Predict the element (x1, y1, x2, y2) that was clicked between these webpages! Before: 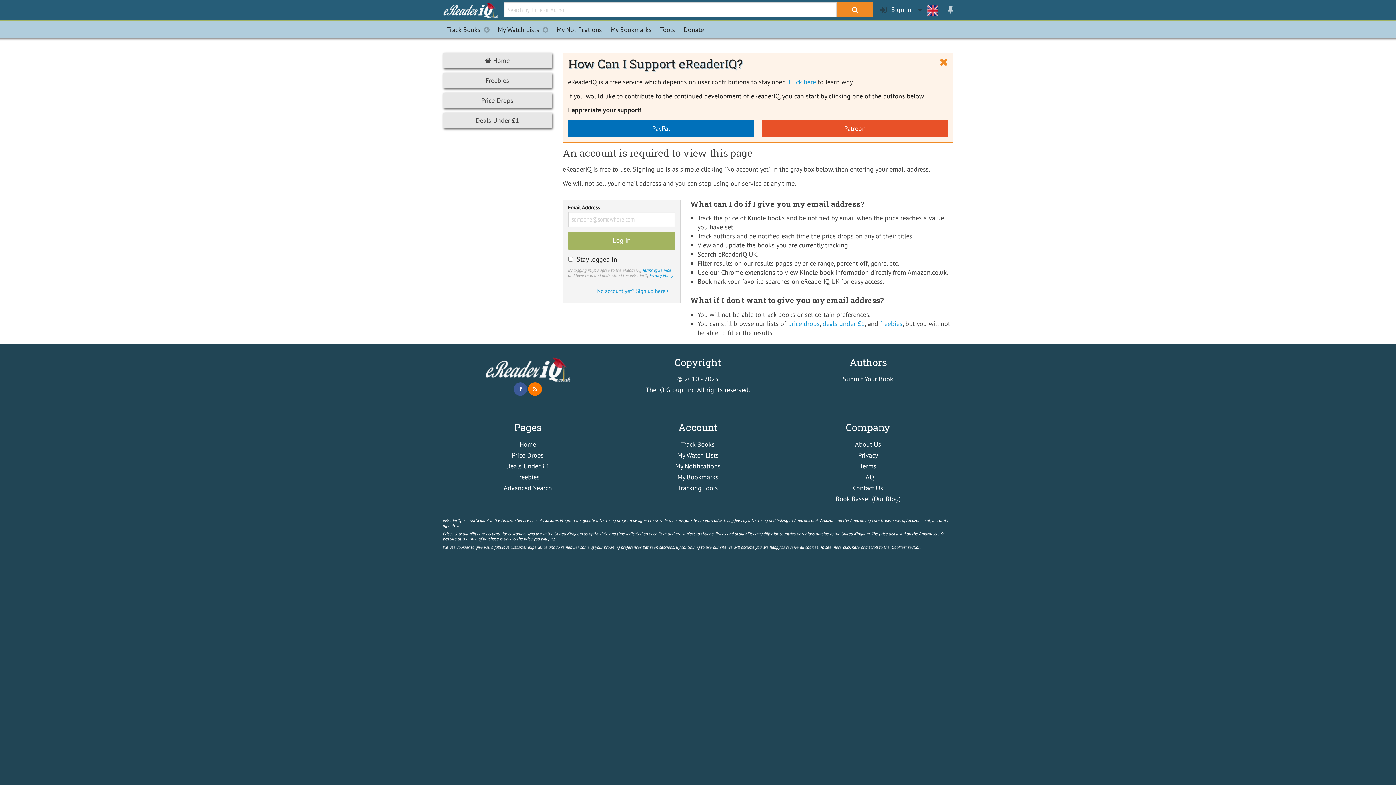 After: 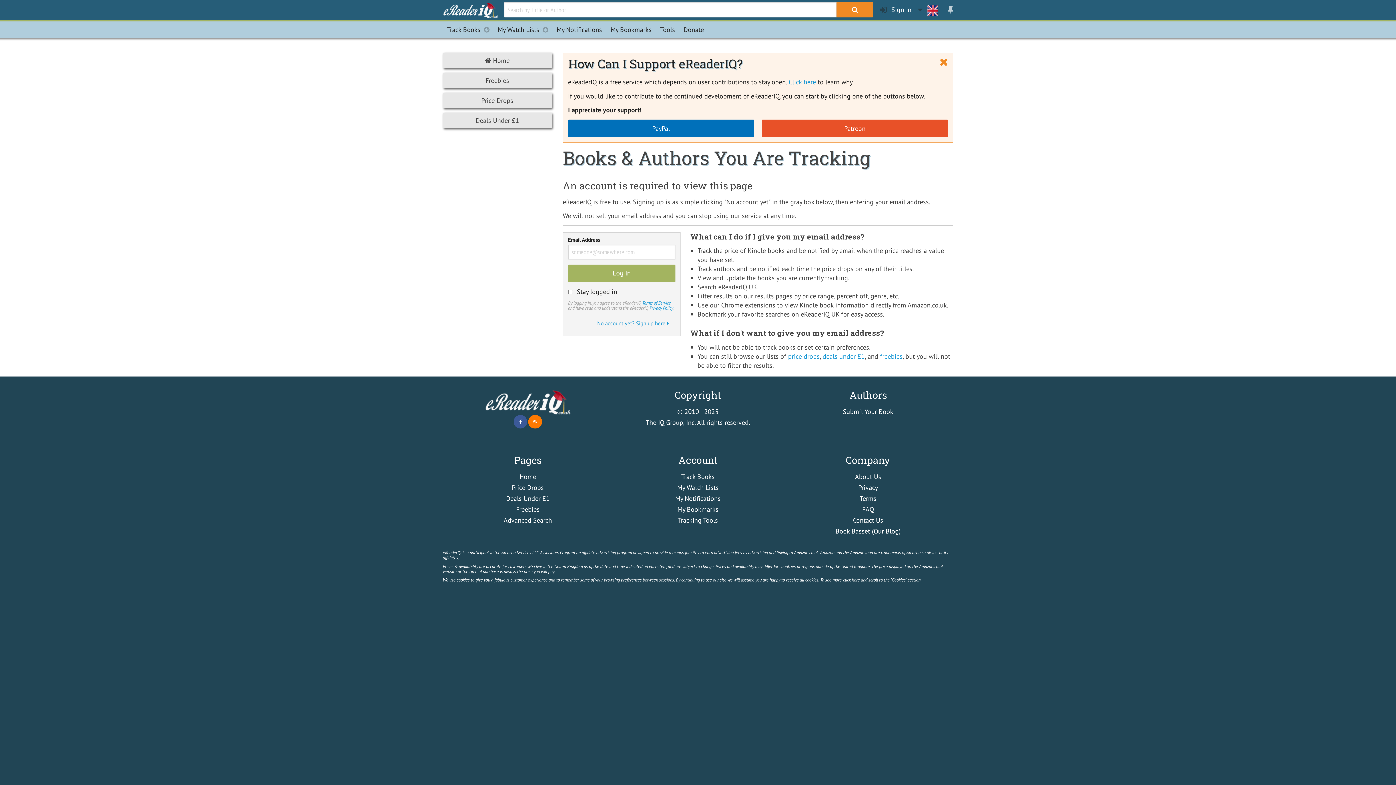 Action: bbox: (493, 21, 552, 37) label: My Watch Lists